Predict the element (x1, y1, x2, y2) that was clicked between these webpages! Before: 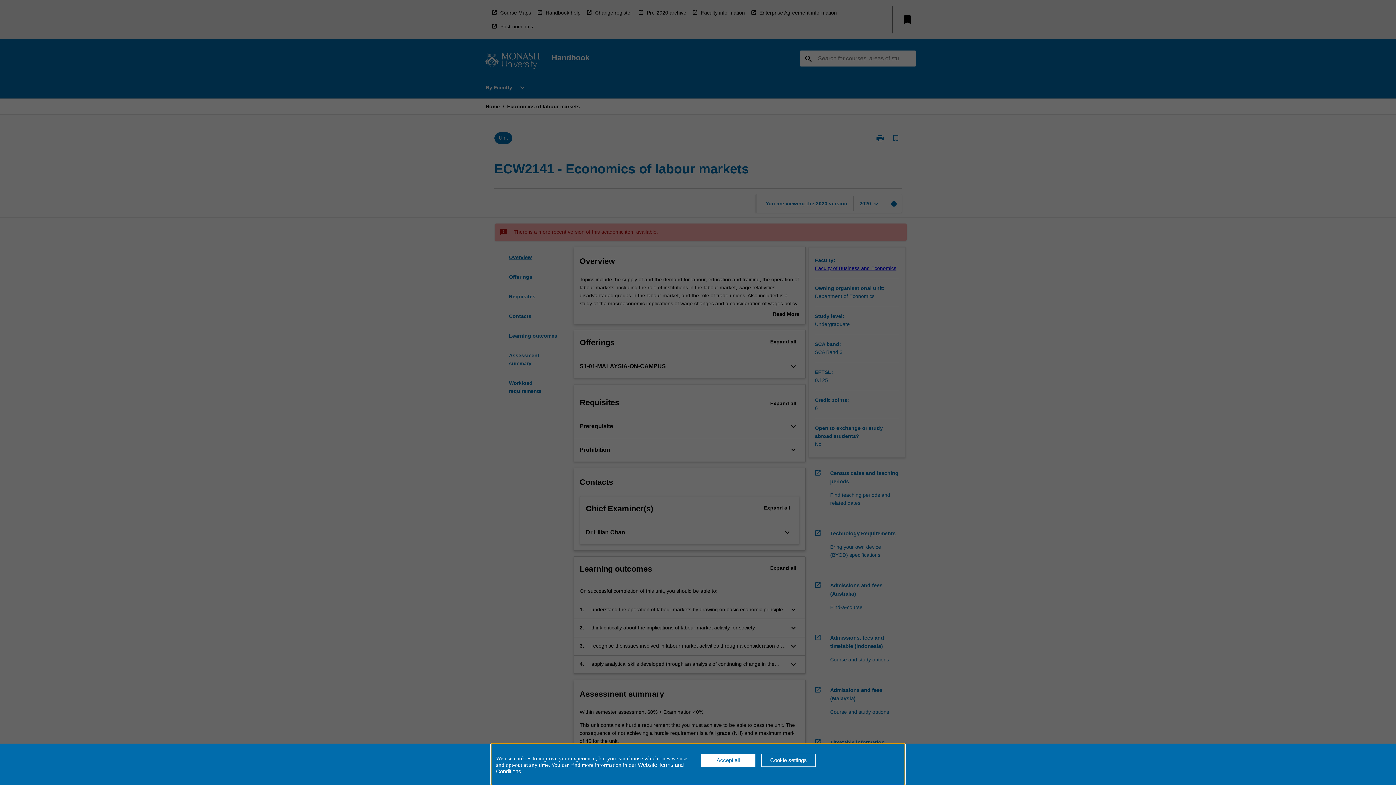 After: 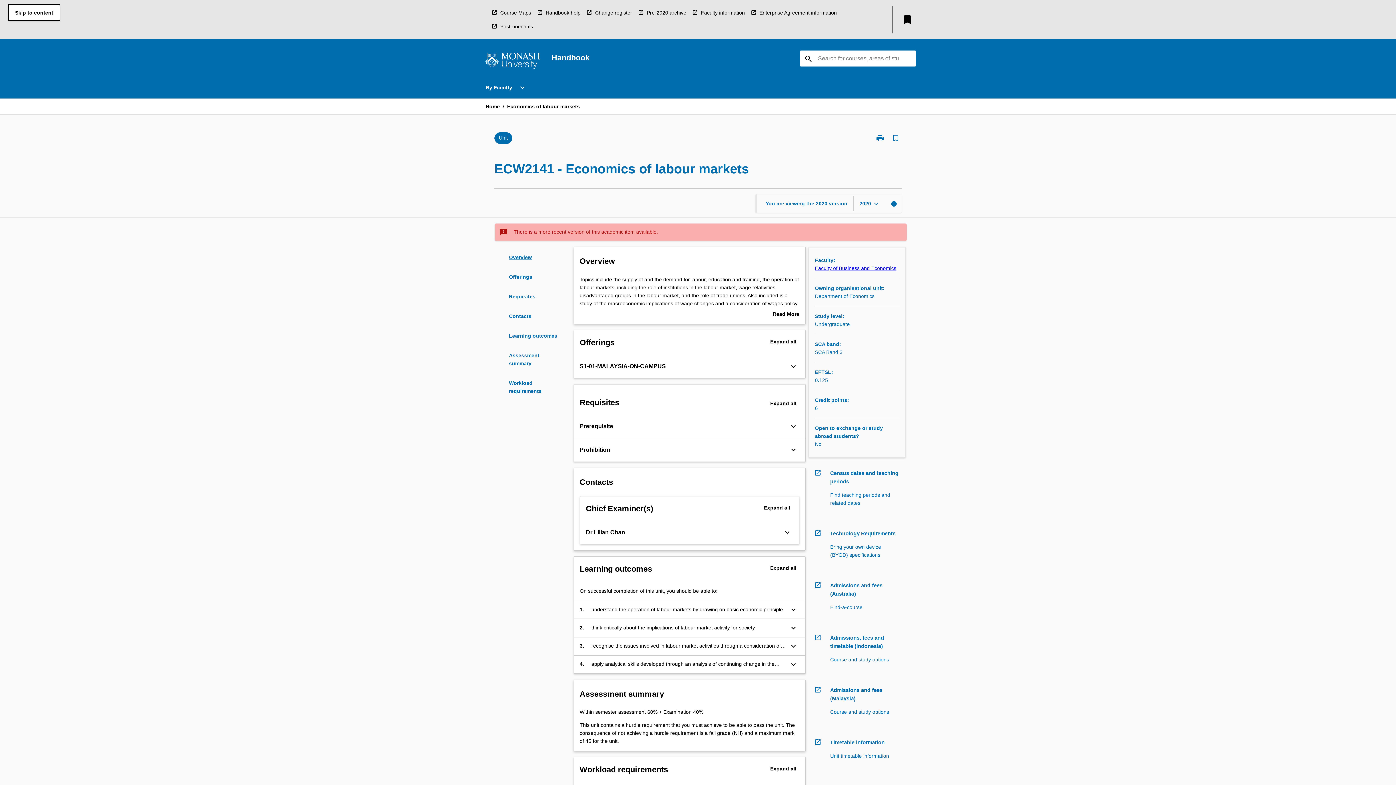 Action: label: Accept all bbox: (701, 754, 755, 767)